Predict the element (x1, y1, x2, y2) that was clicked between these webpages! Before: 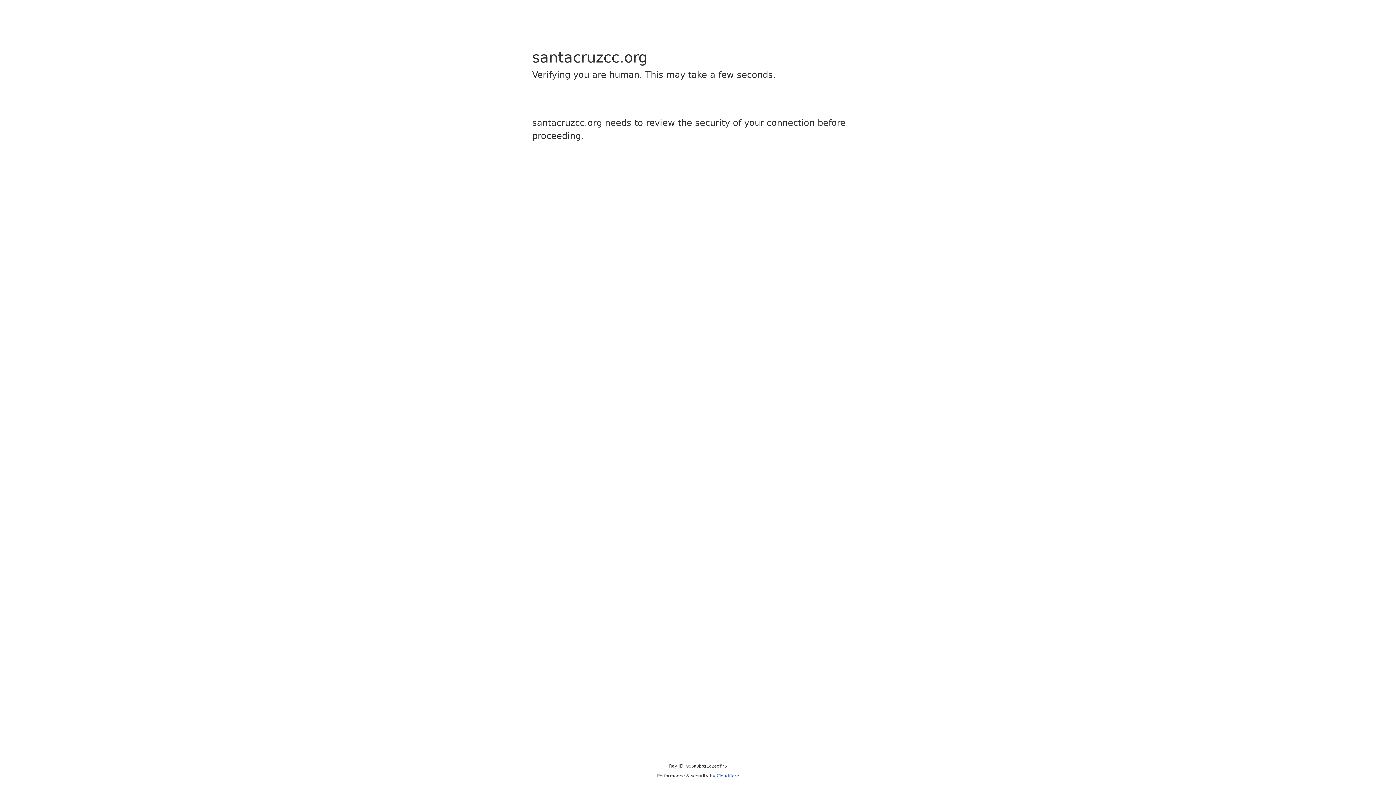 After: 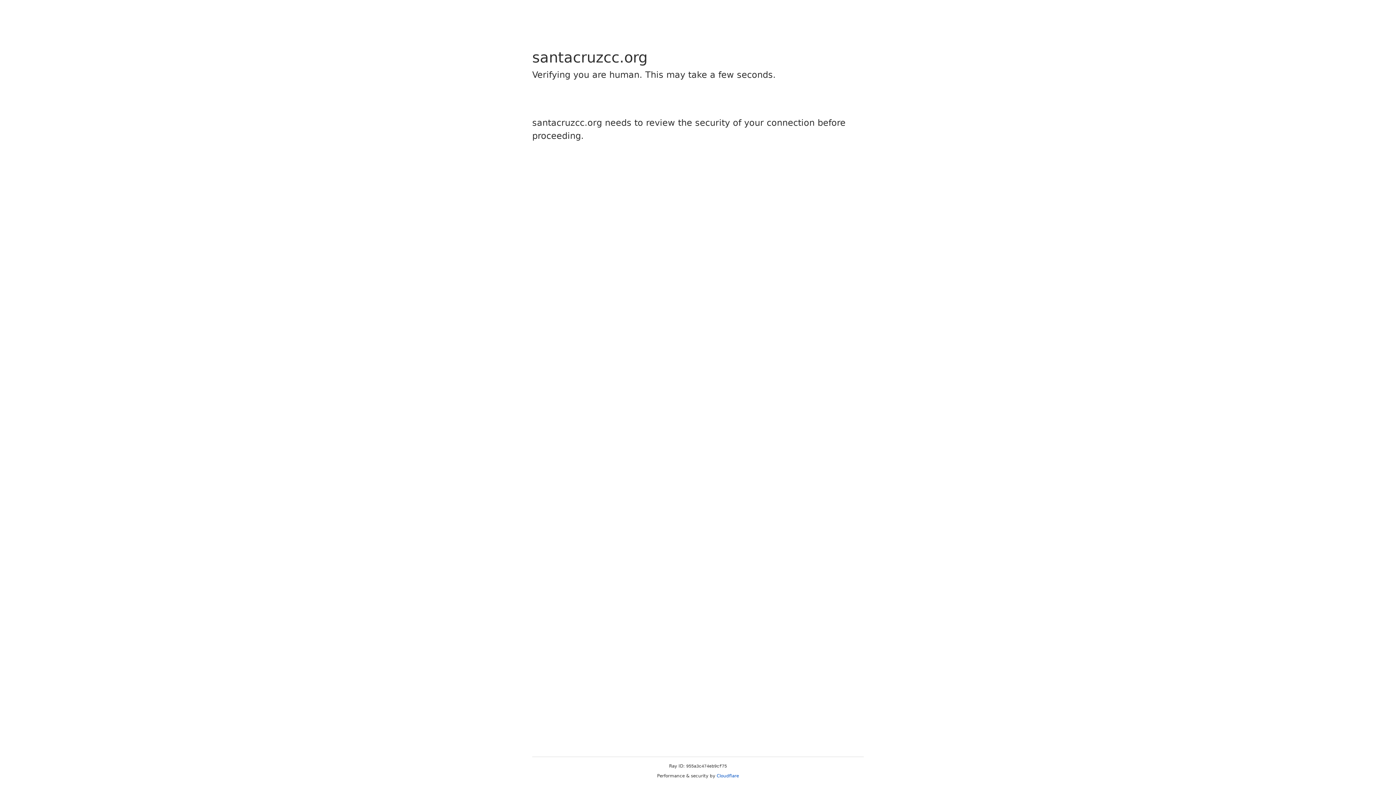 Action: bbox: (716, 773, 739, 778) label: Cloudflare